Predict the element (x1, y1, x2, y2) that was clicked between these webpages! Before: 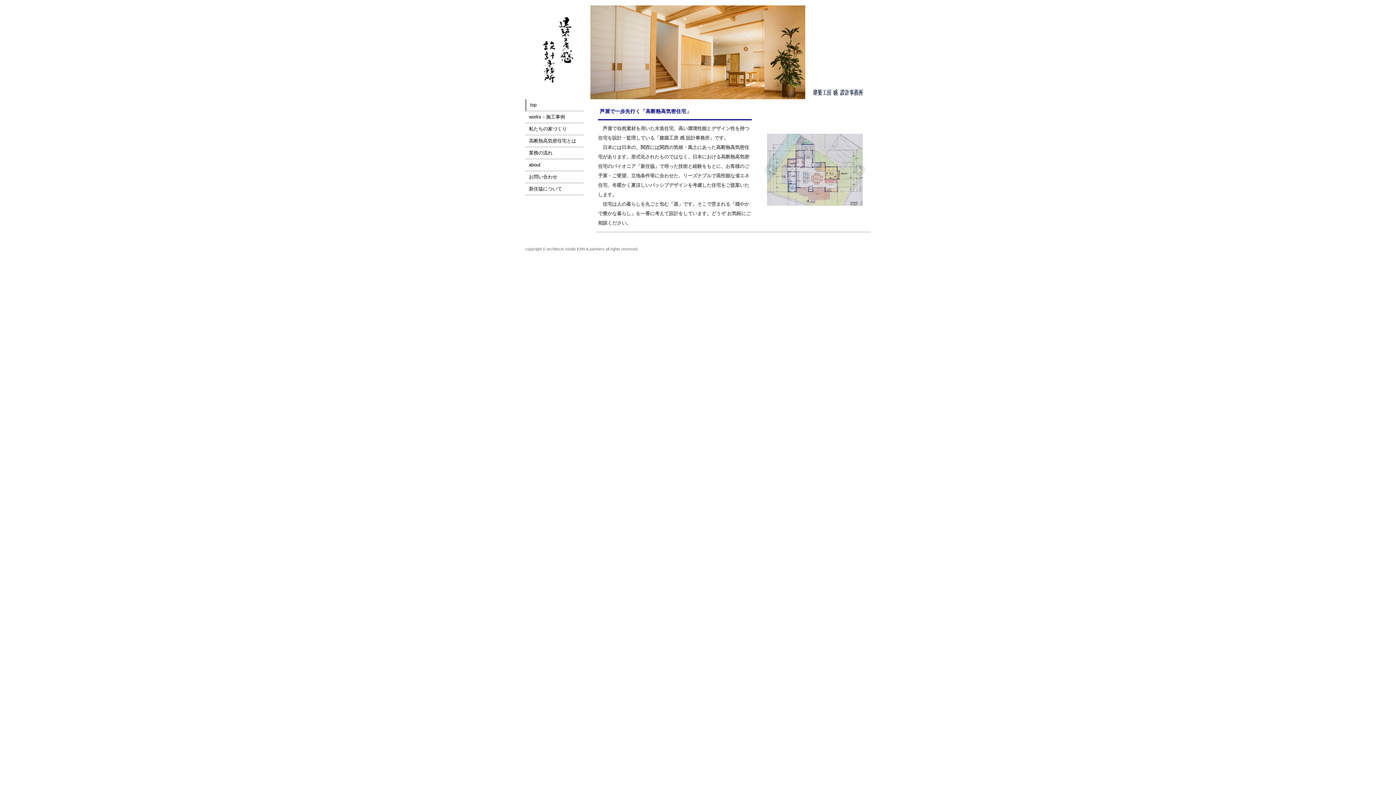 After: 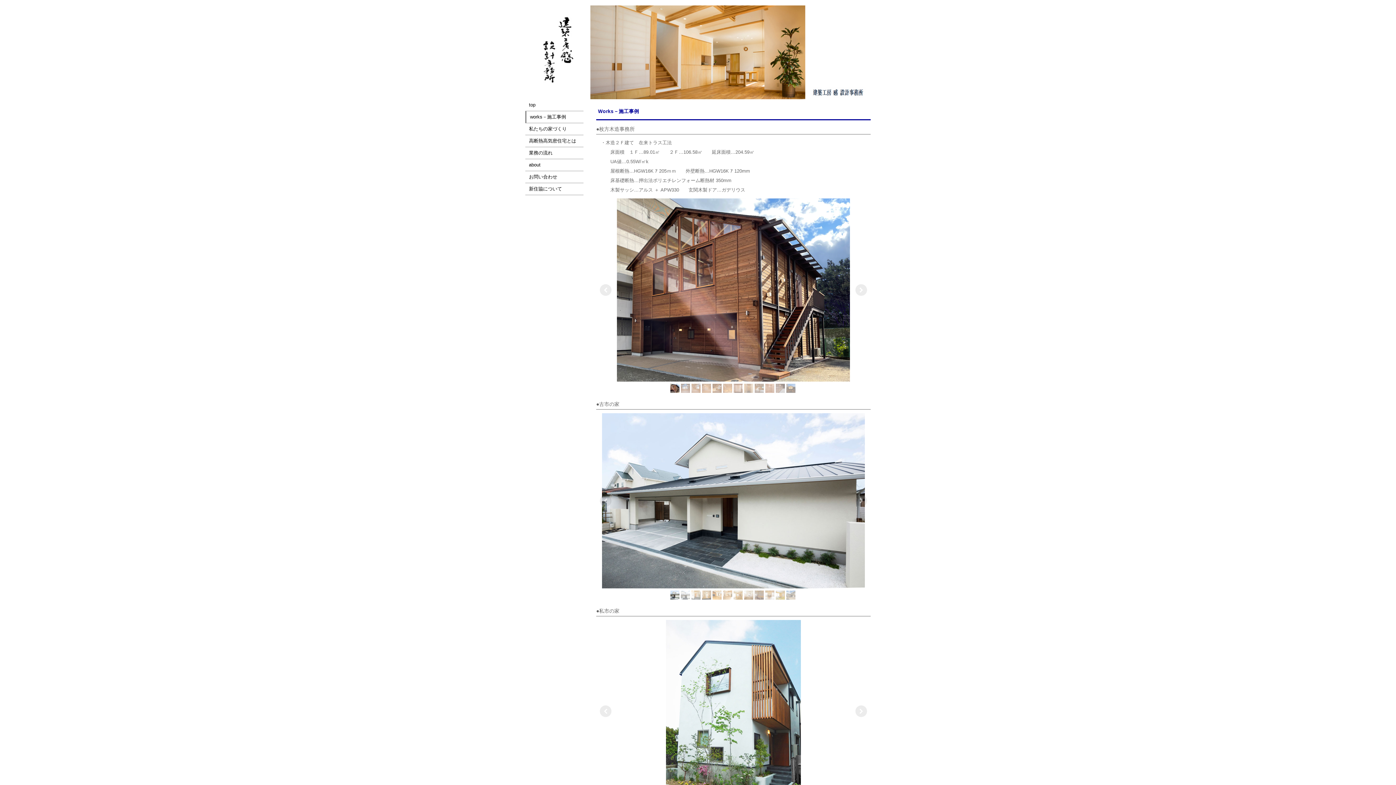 Action: bbox: (525, 111, 583, 123) label: works－施工事例